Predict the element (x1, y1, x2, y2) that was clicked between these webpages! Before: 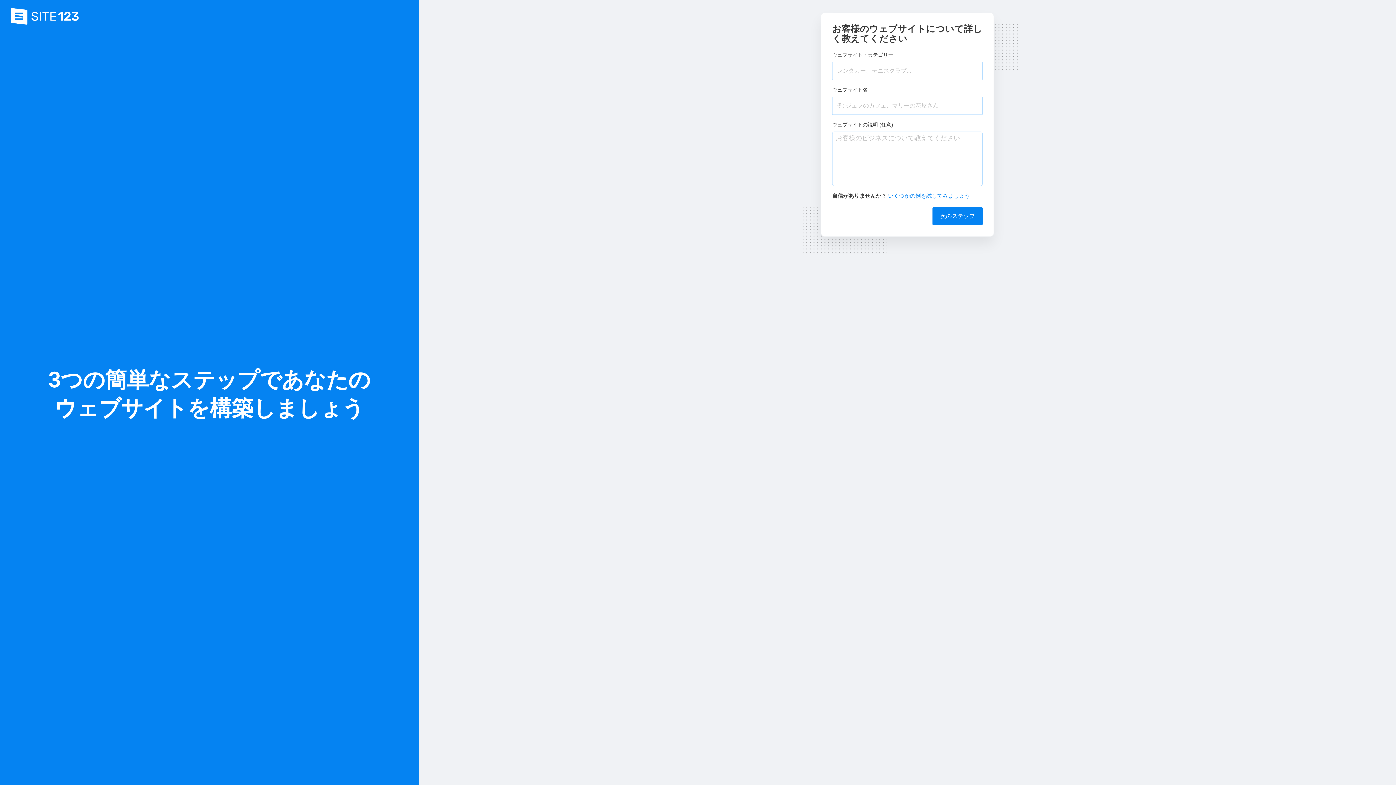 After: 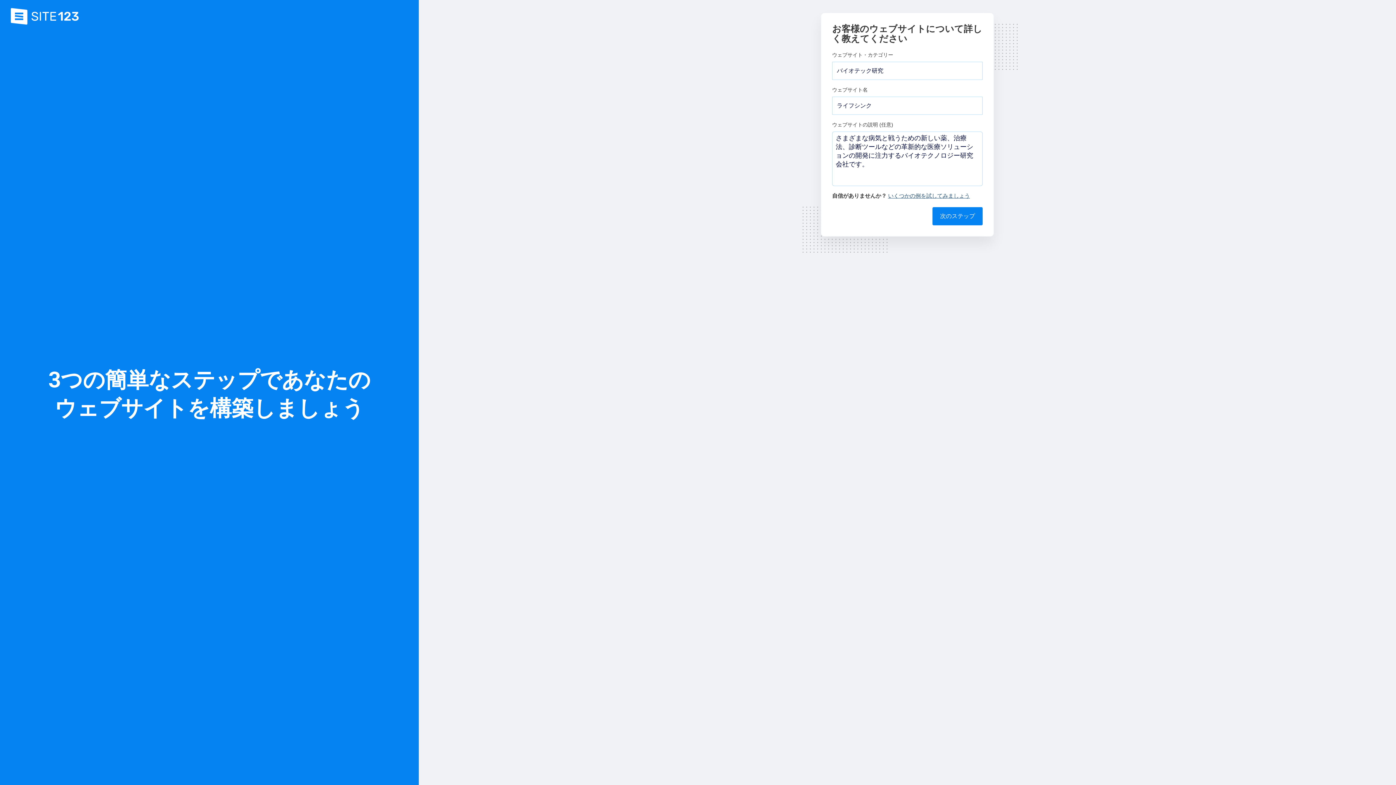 Action: bbox: (888, 192, 970, 198) label: いくつかの例を試してみましょう